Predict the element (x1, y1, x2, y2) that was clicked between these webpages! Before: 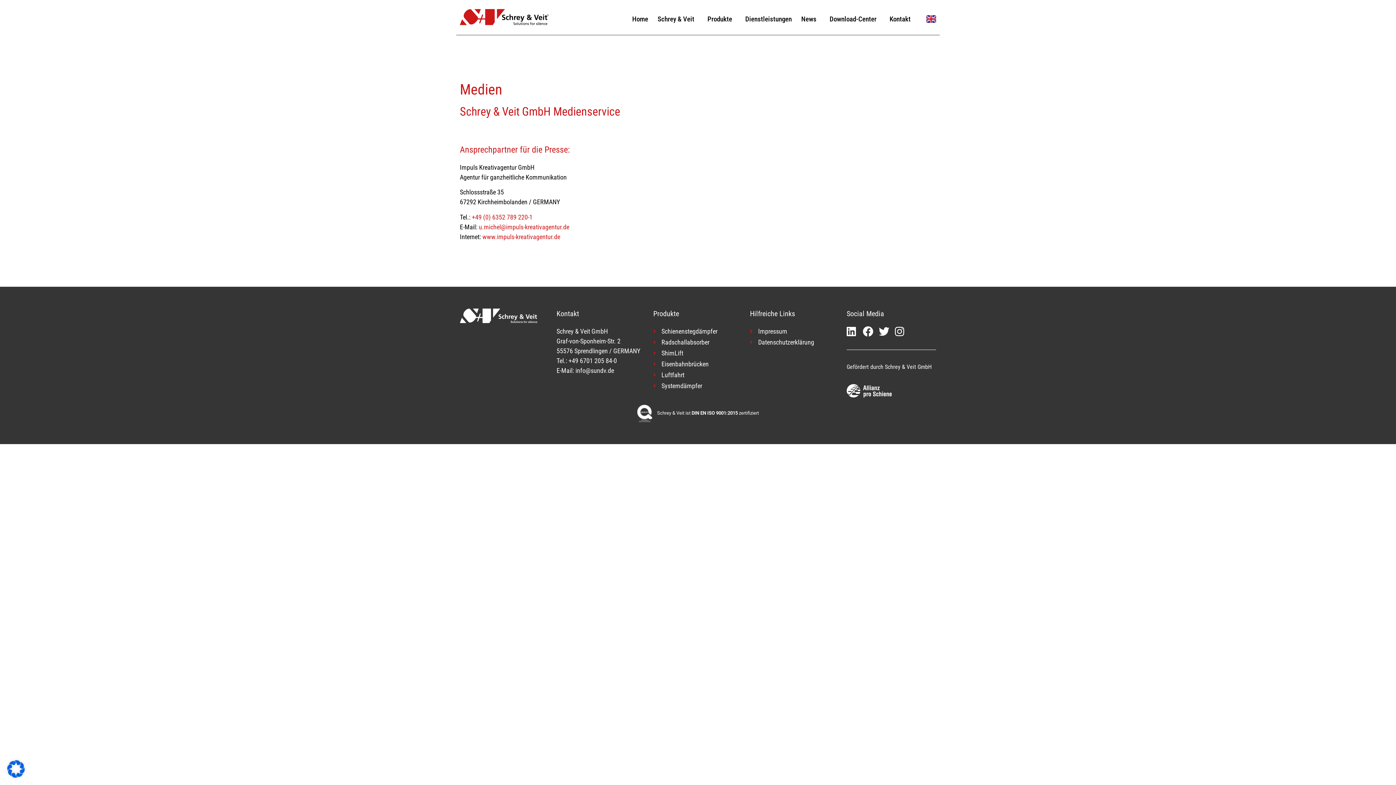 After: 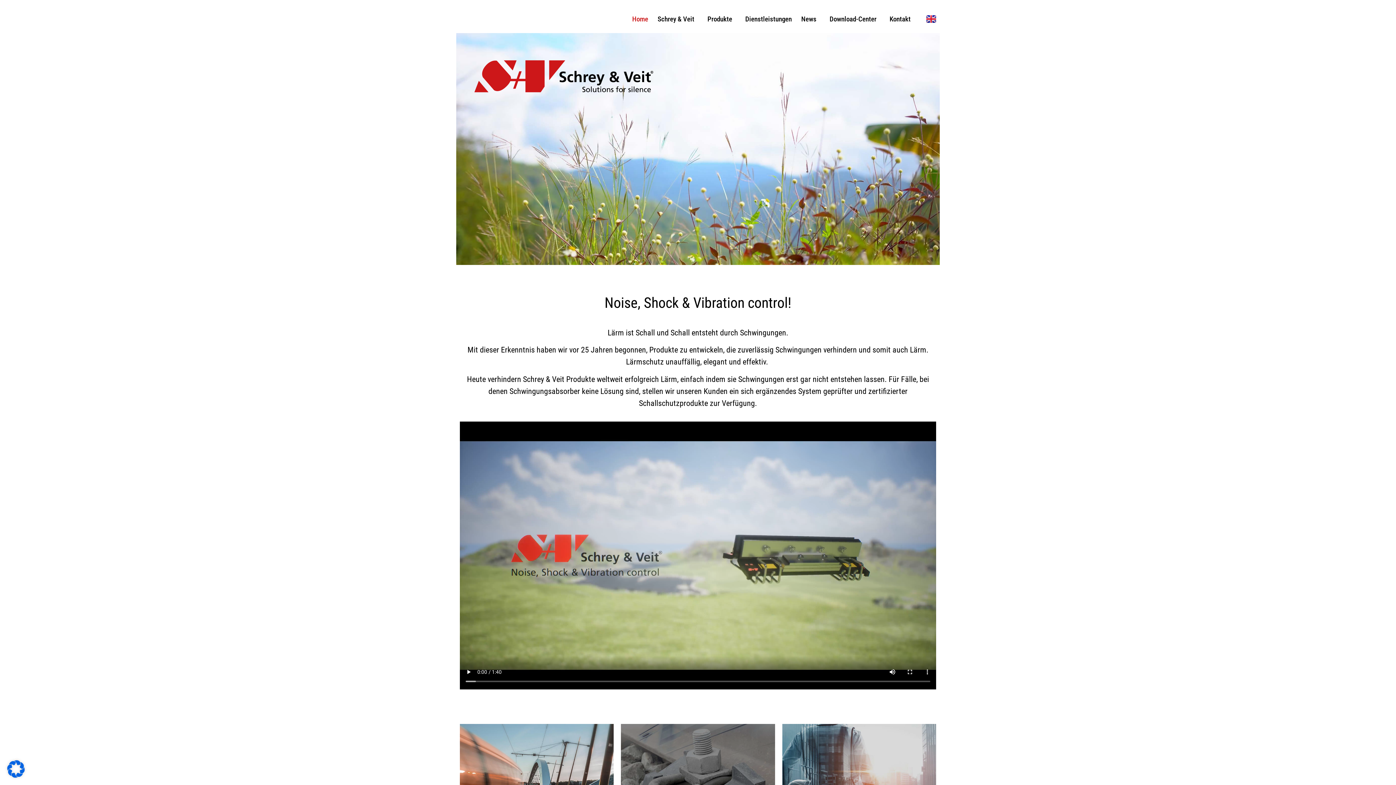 Action: bbox: (460, 9, 548, 24)